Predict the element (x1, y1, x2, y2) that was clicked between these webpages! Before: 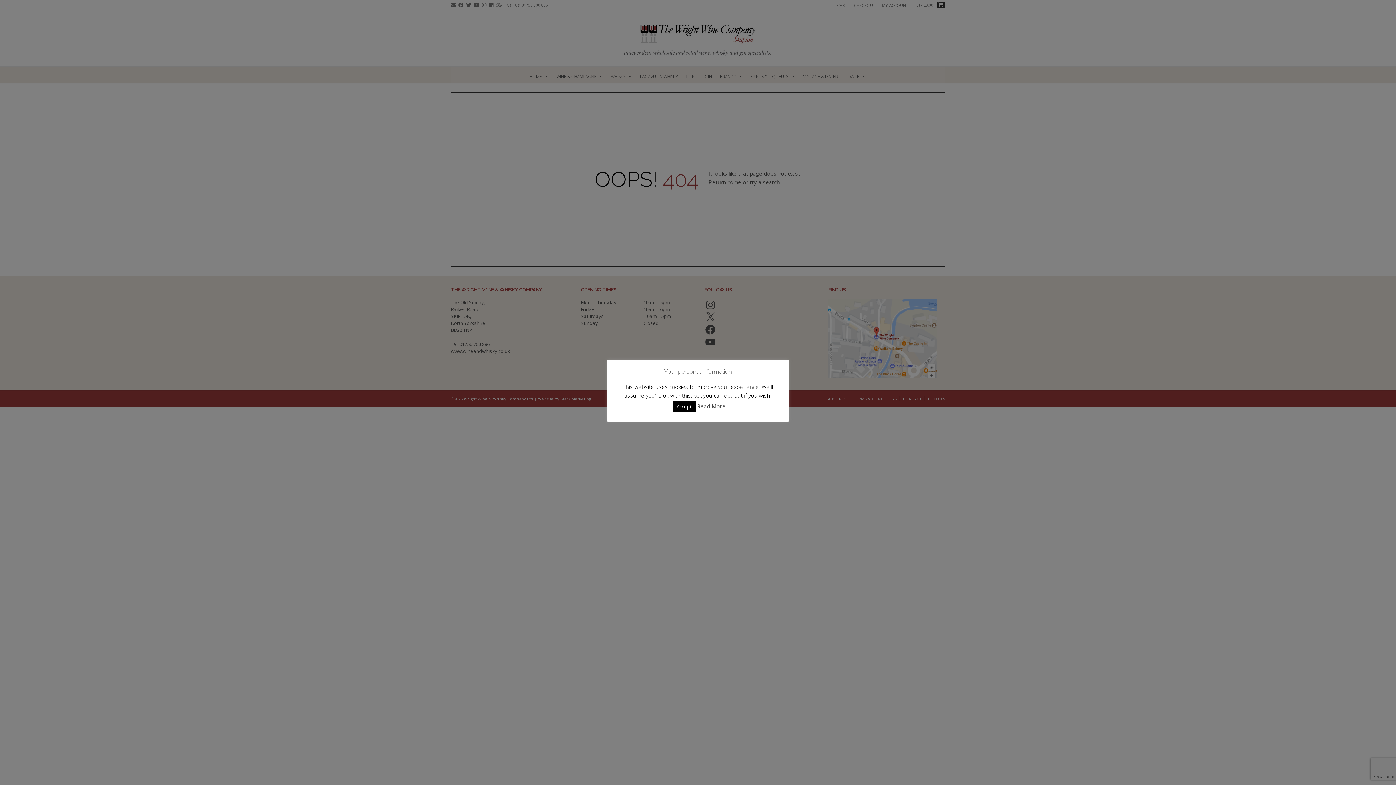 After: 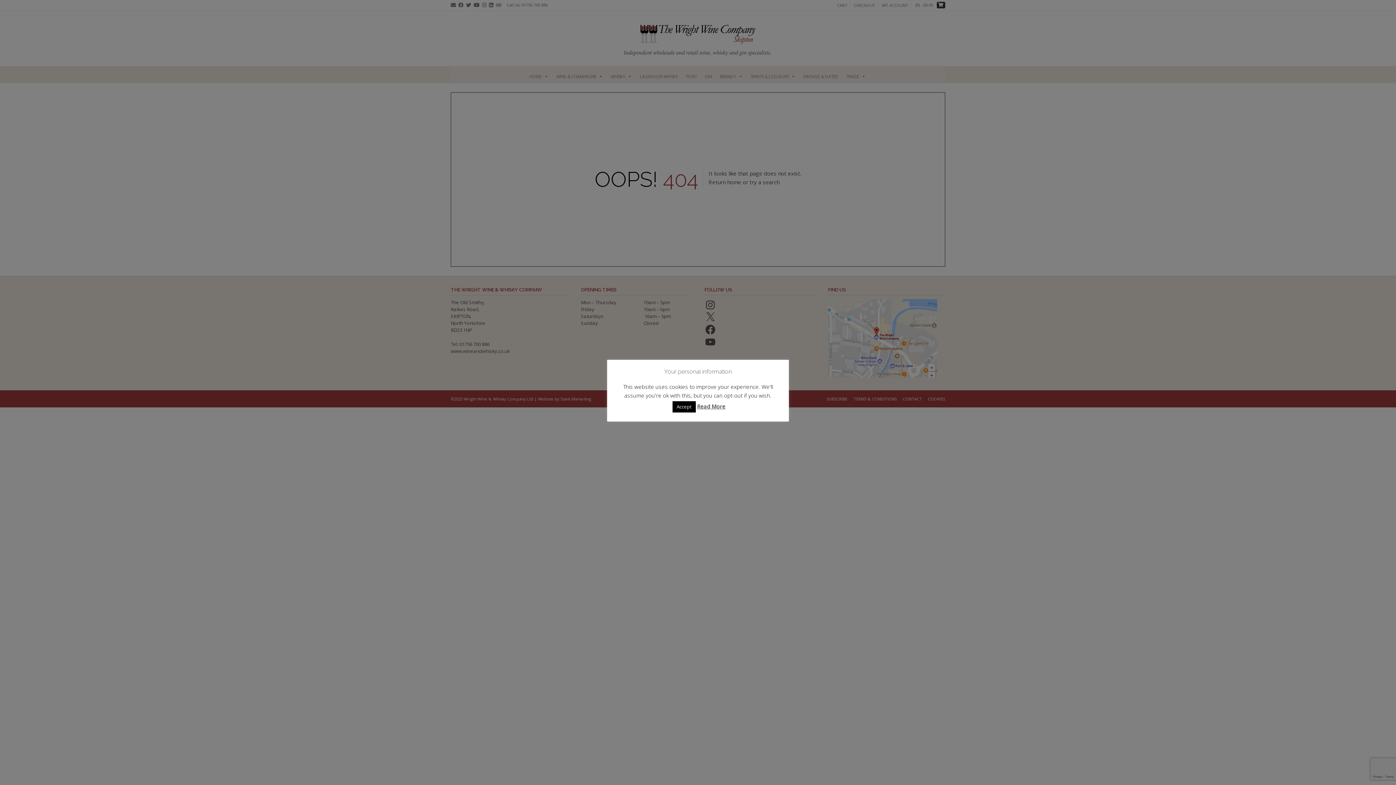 Action: label: Read More bbox: (697, 403, 725, 410)